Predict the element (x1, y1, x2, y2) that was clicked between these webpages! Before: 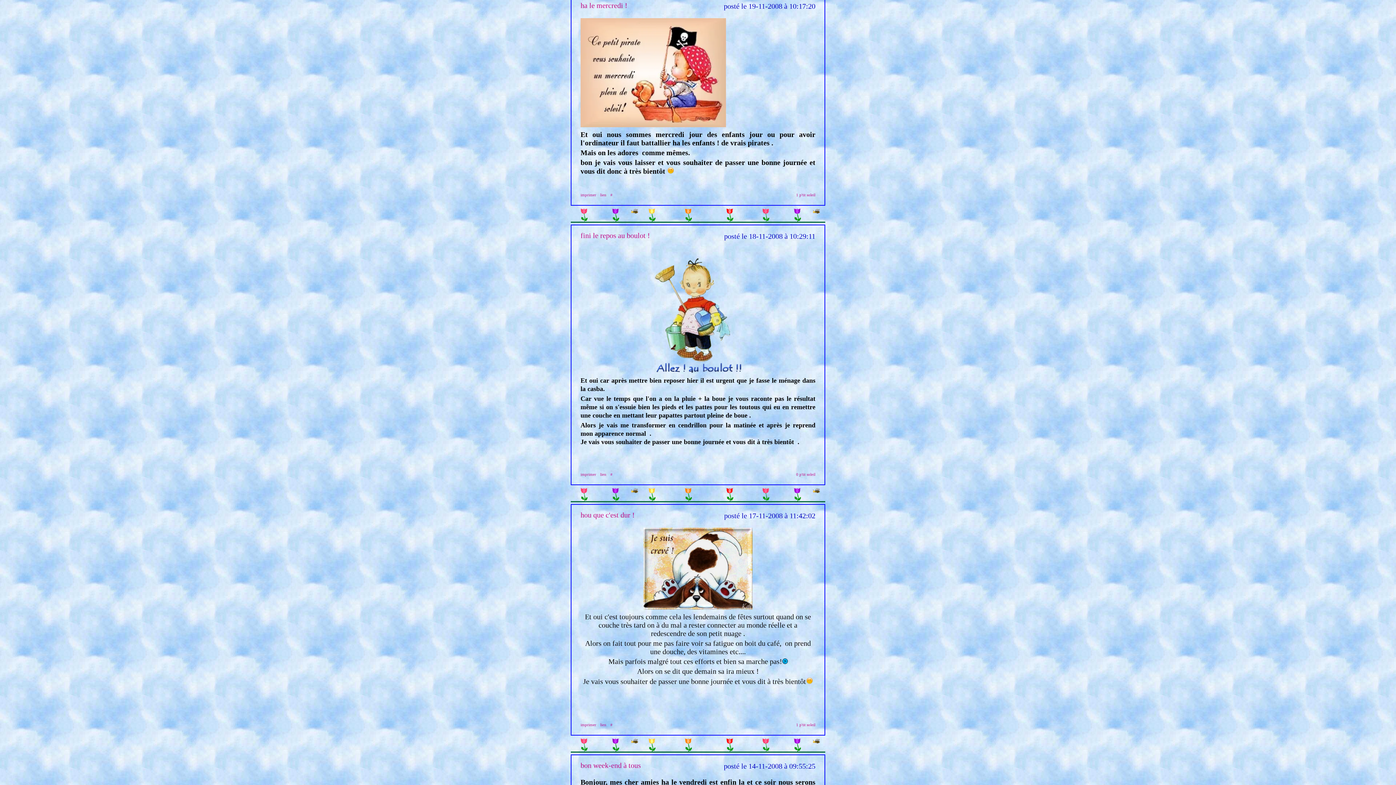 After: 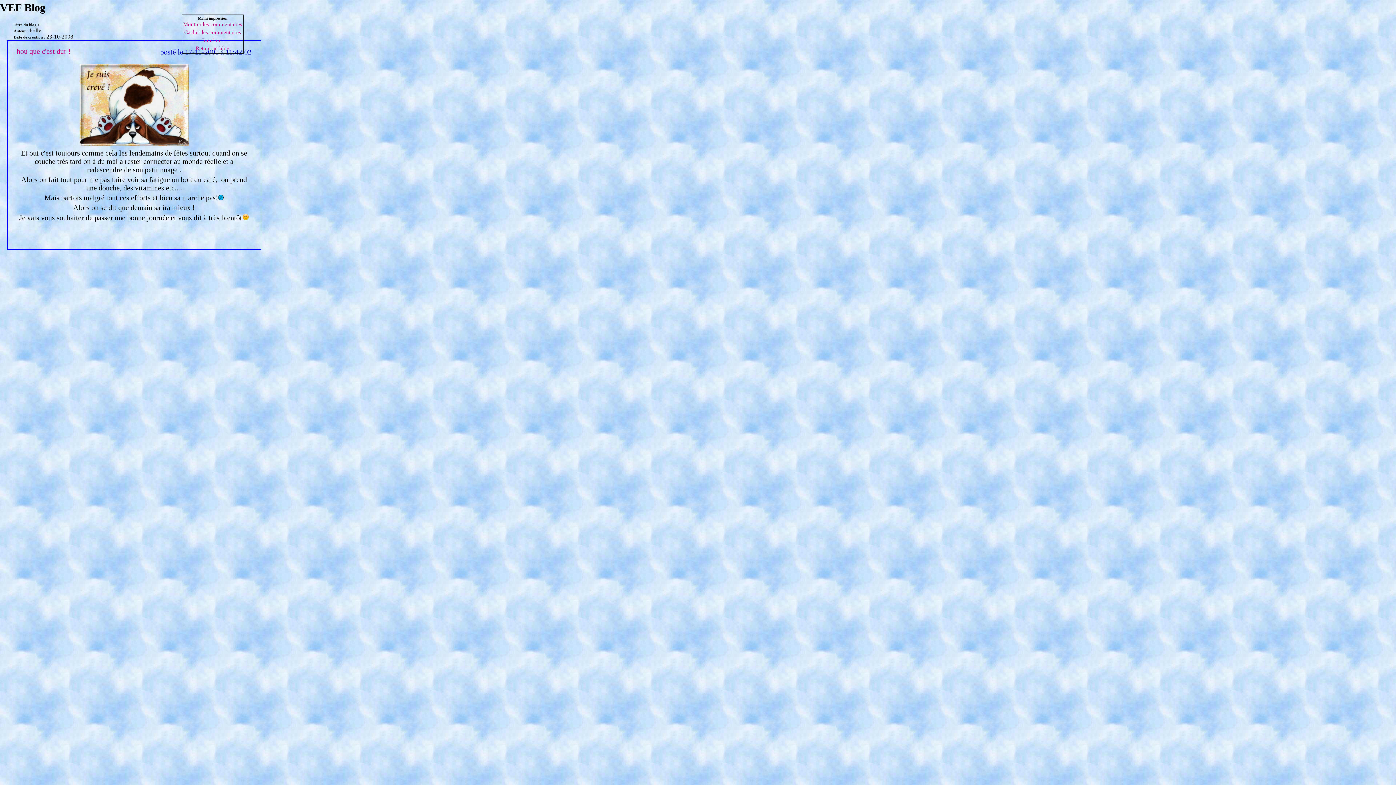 Action: label: imprimer bbox: (580, 722, 596, 727)